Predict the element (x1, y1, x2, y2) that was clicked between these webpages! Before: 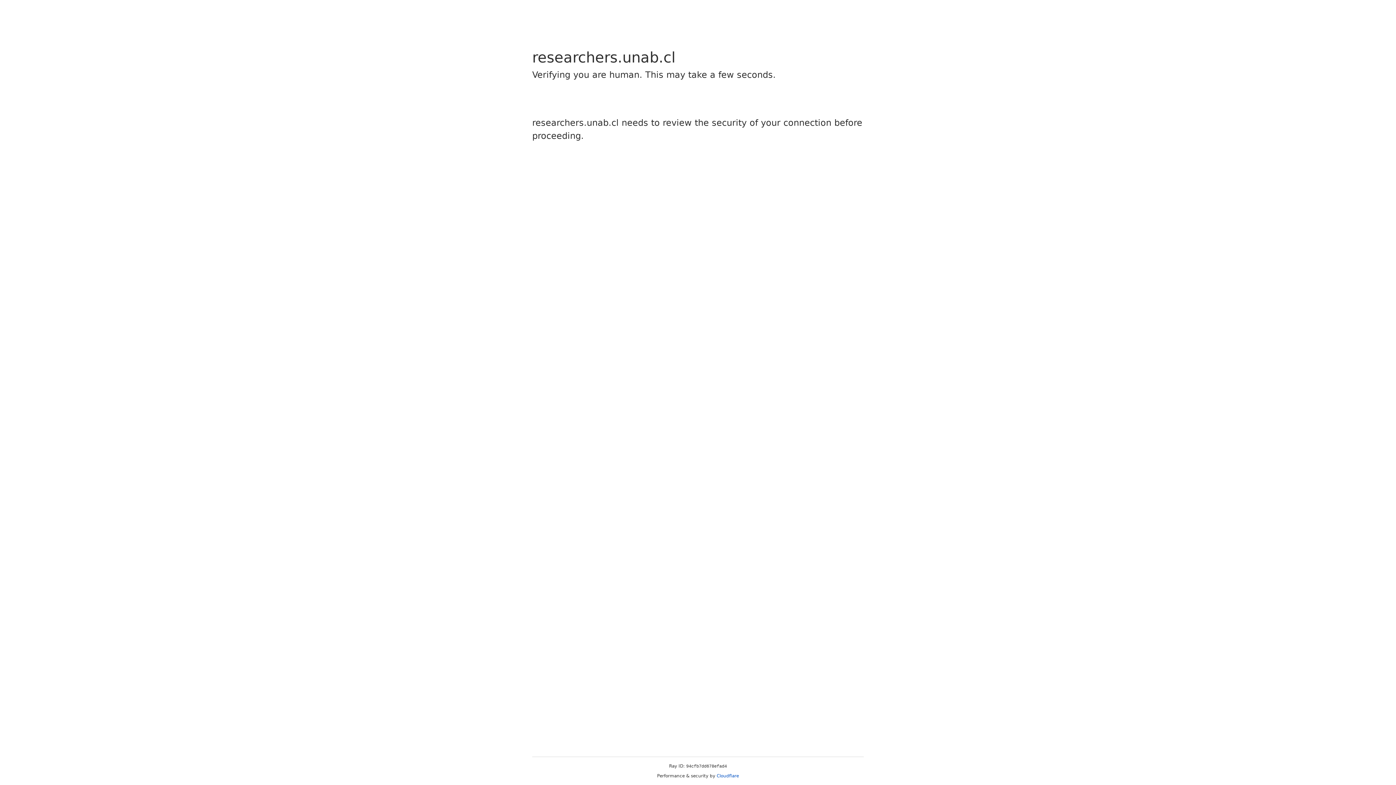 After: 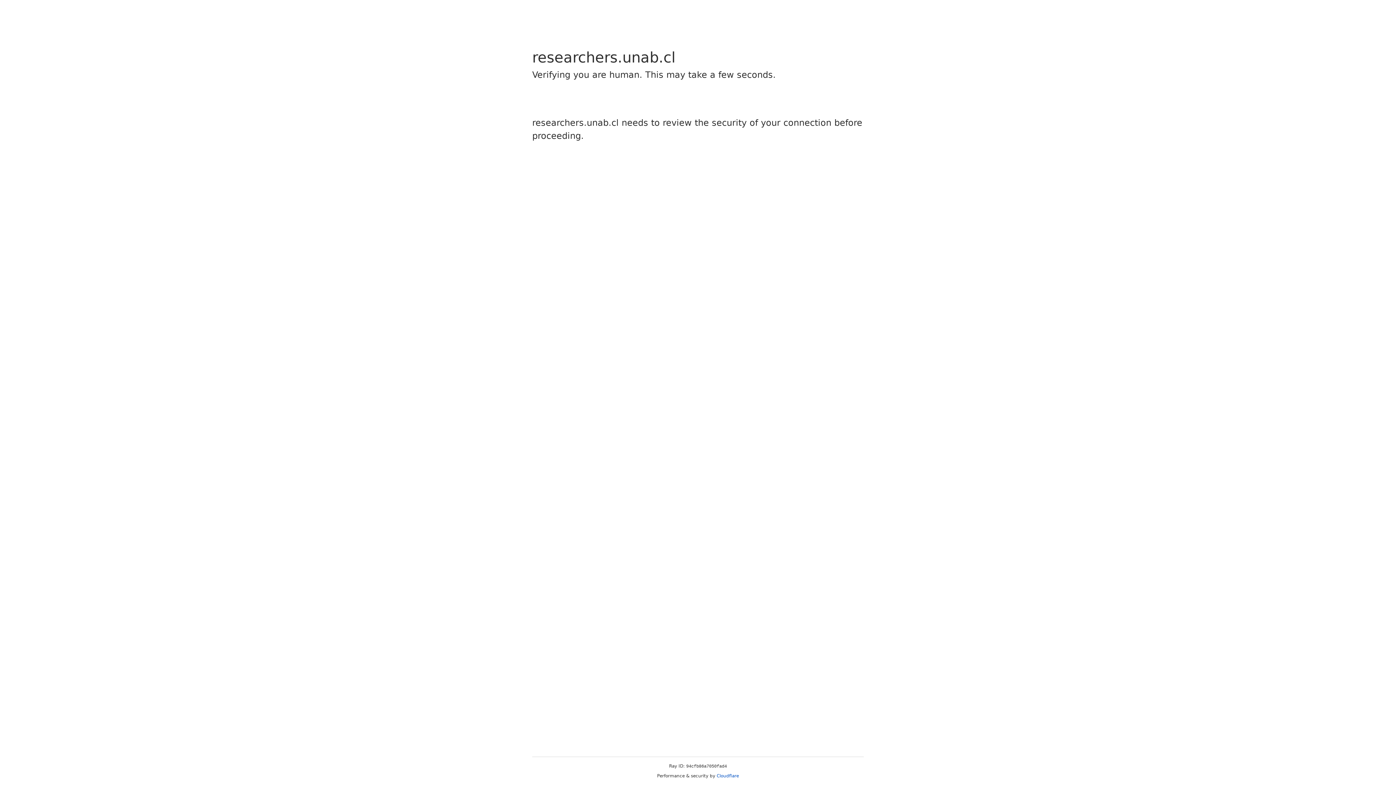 Action: label: Cloudflare bbox: (716, 773, 739, 778)